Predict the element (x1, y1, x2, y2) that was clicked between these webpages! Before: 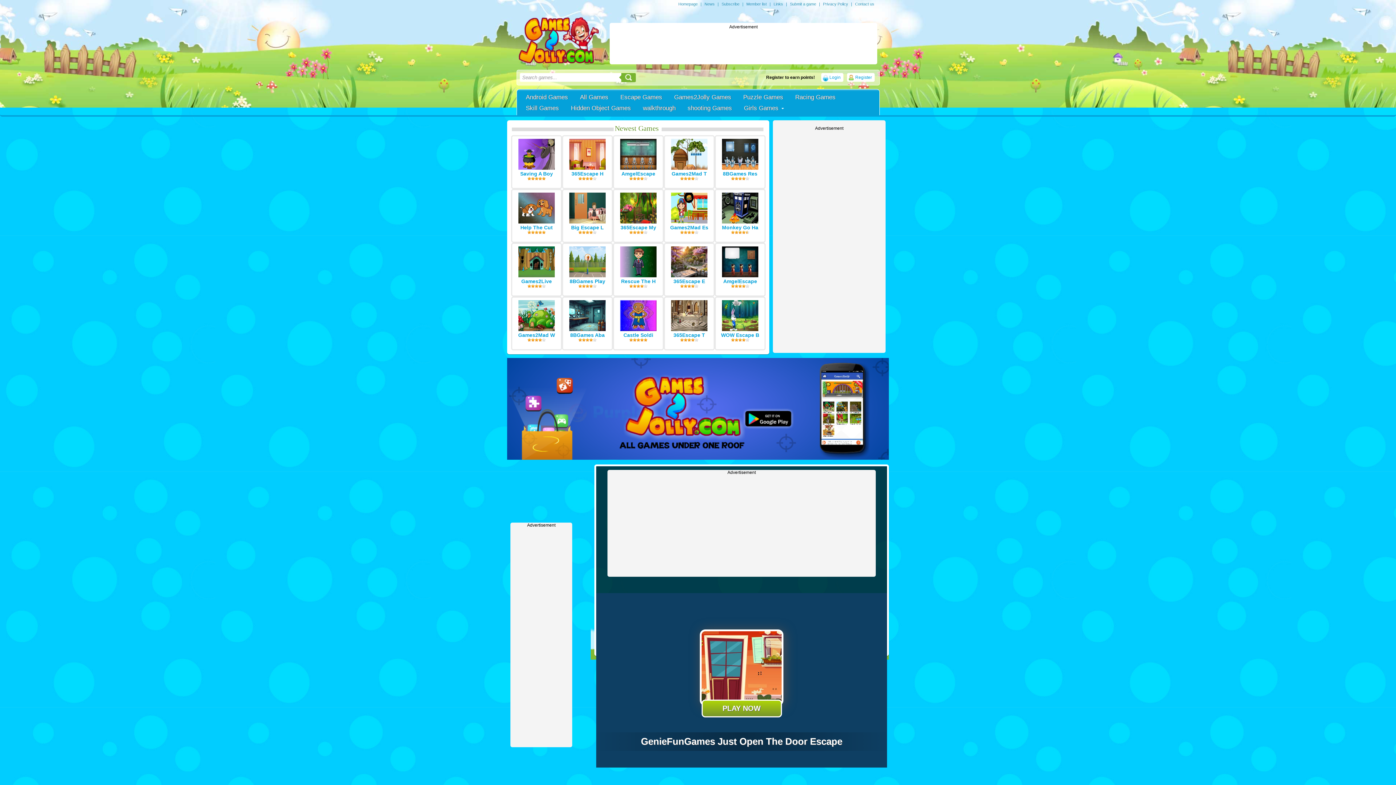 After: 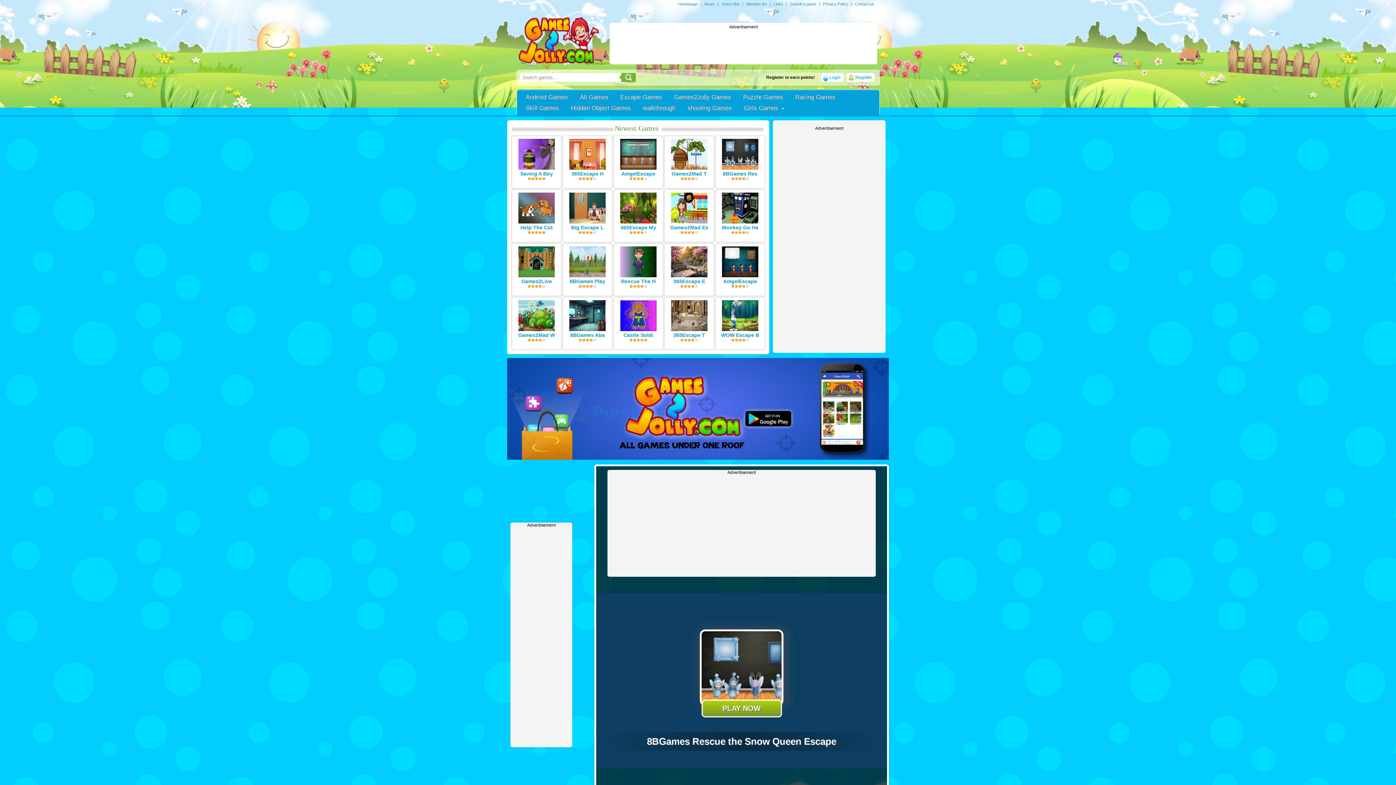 Action: bbox: (723, 170, 757, 176) label: 8BGames Res